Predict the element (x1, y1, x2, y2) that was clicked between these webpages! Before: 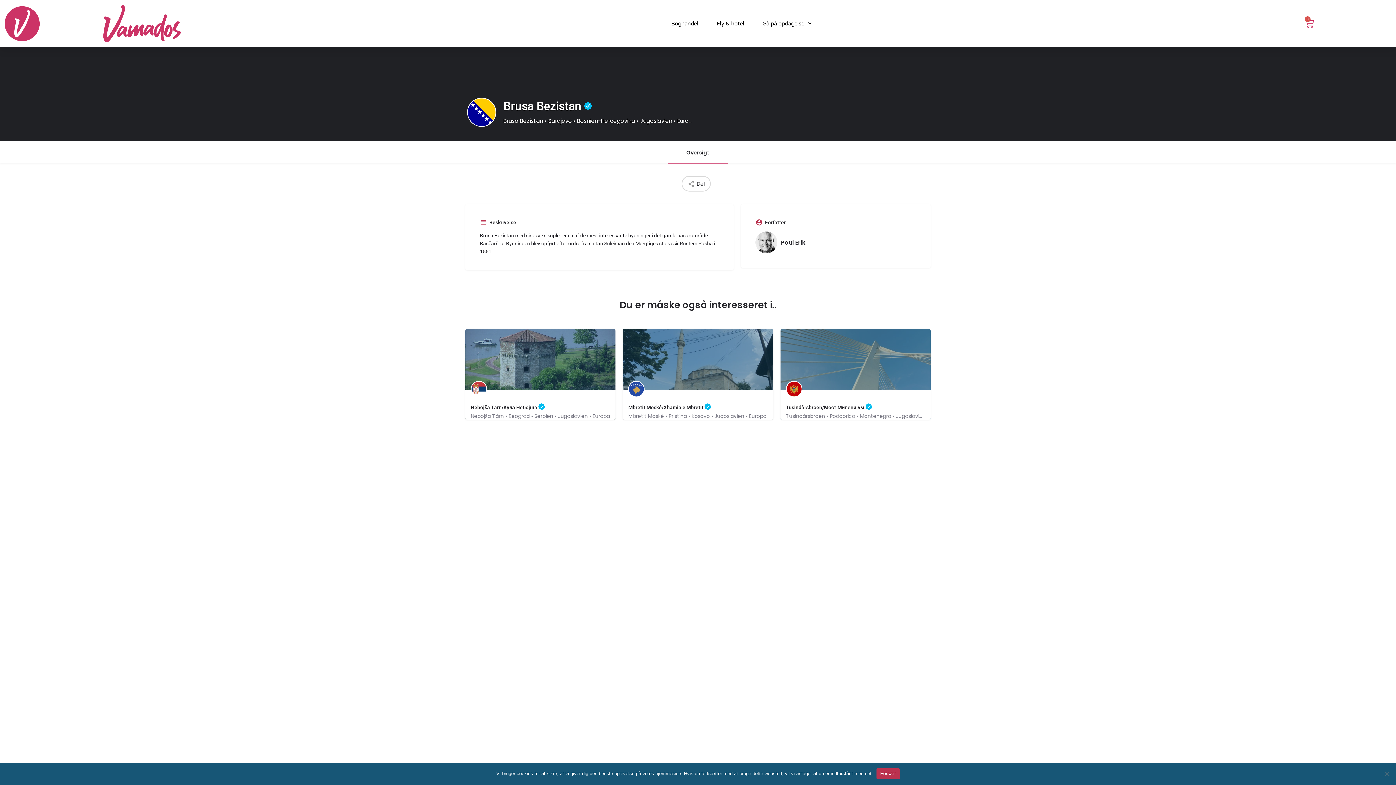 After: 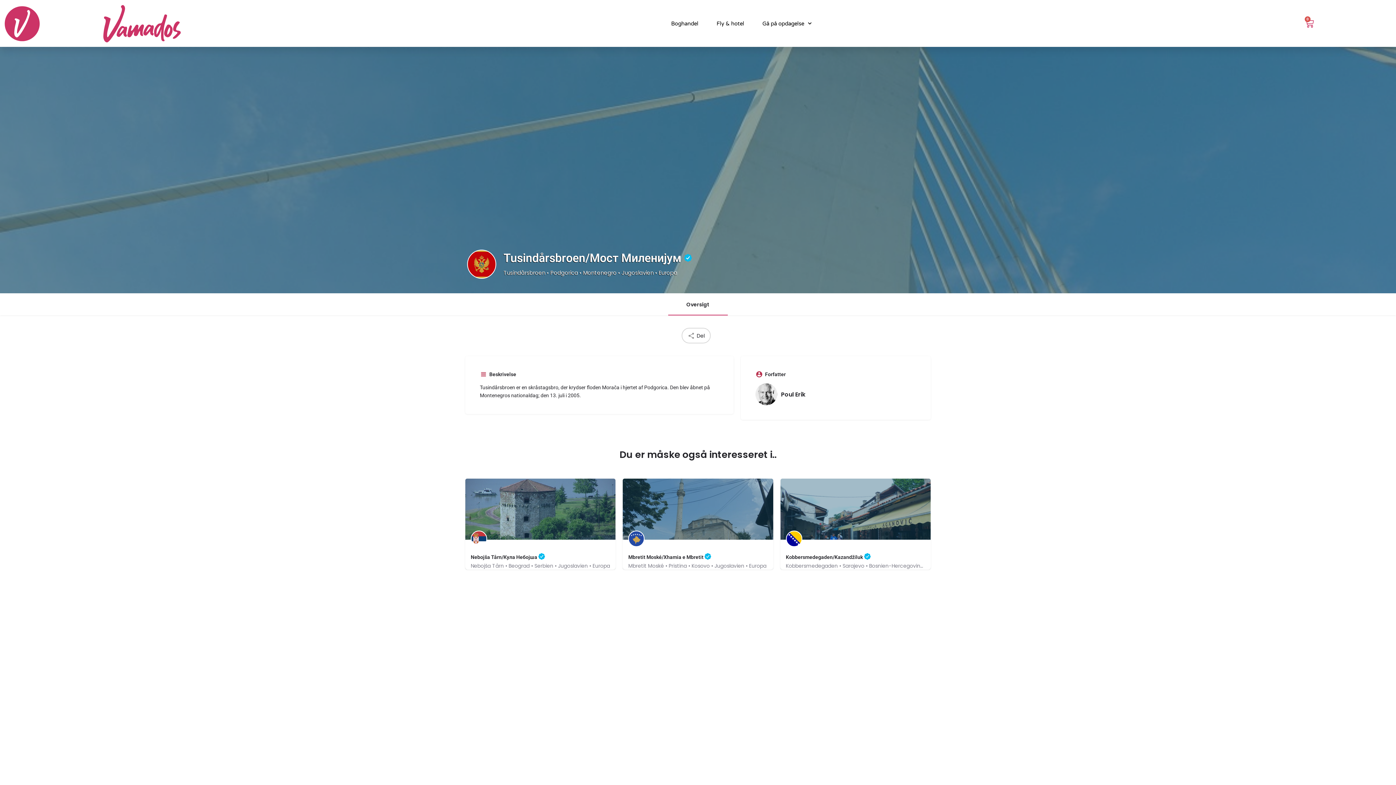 Action: bbox: (780, 329, 930, 420) label: Tusindårsbroen/Мост Миленијум 
Tusindårsbroen • Podgorica • Montenegro • Jugoslavien • Europa